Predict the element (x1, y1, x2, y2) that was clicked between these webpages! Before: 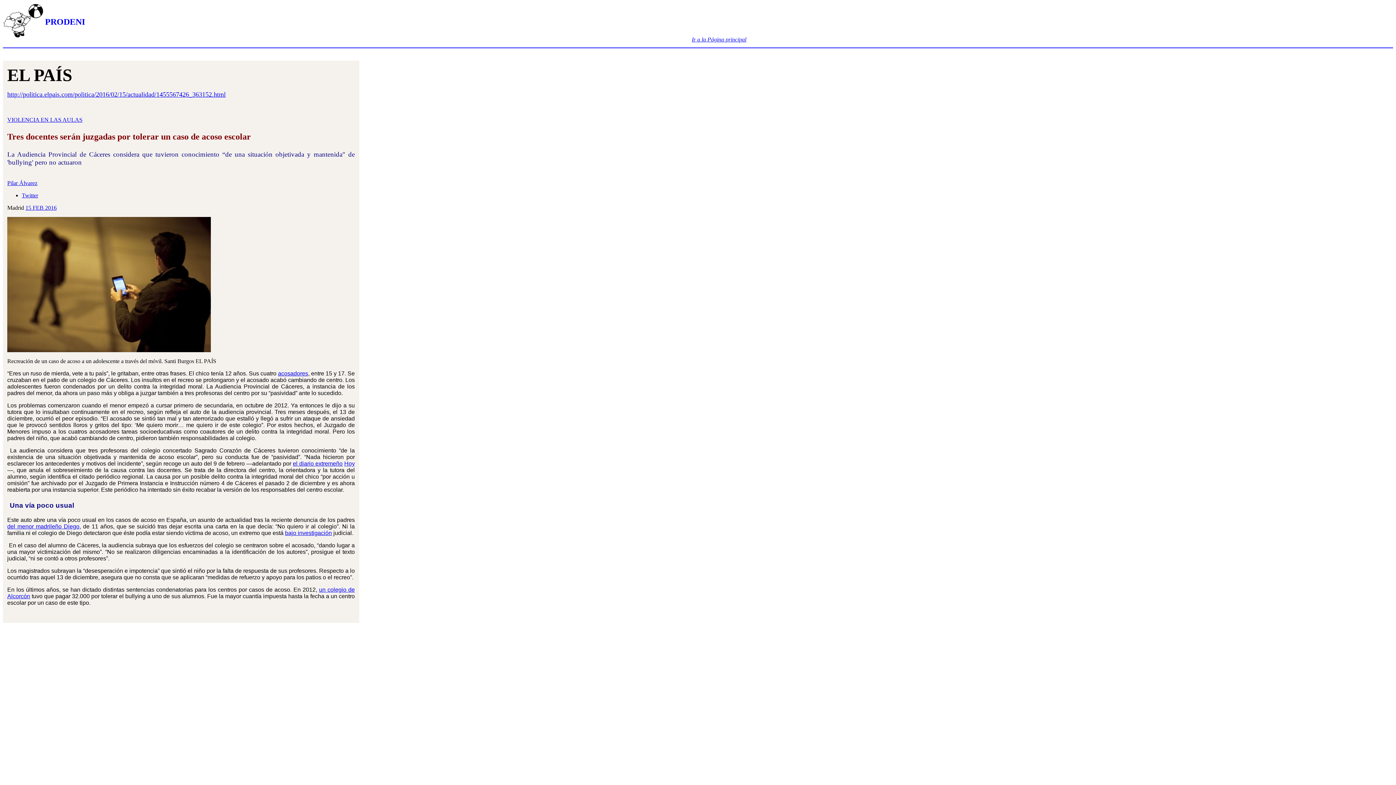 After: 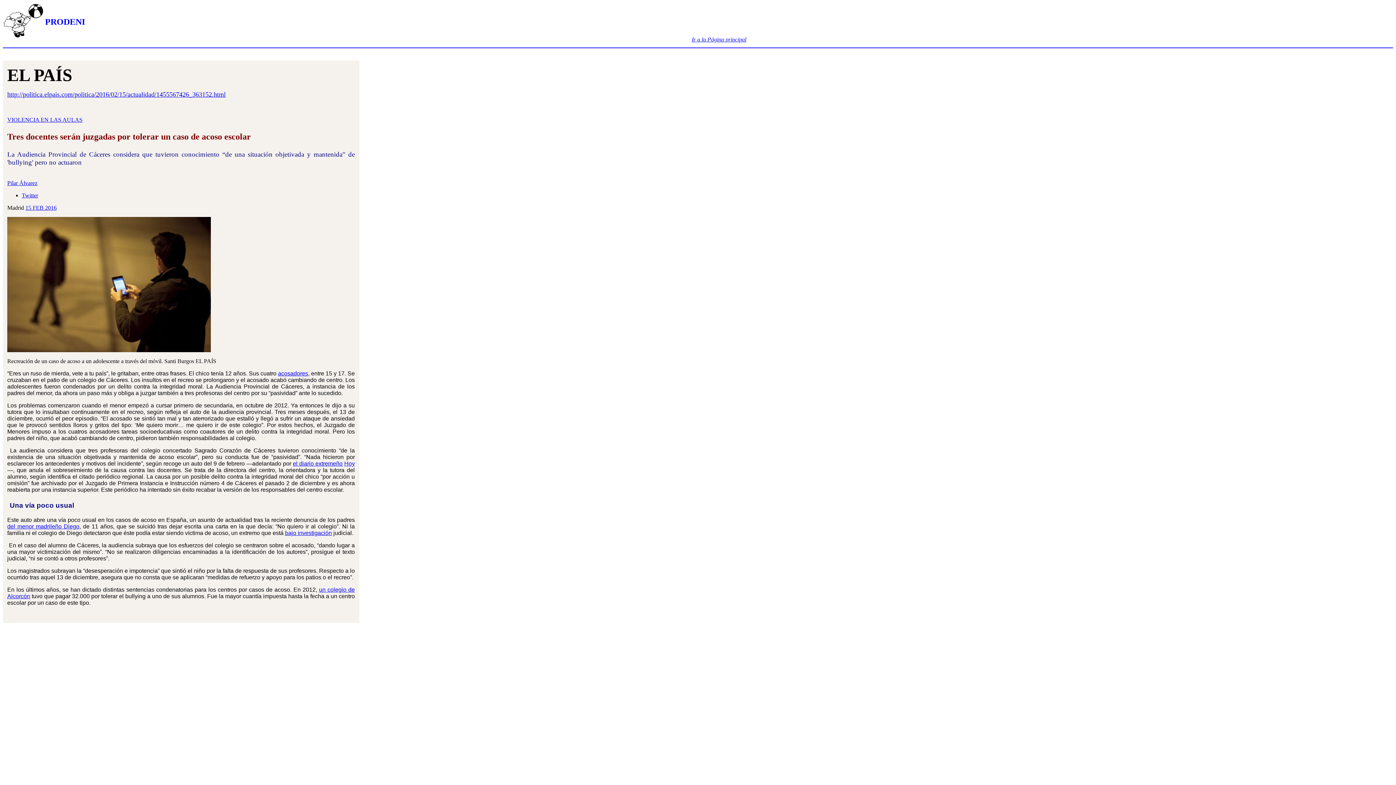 Action: bbox: (7, 116, 82, 122) label: VIOLENCIA EN LAS AULAS